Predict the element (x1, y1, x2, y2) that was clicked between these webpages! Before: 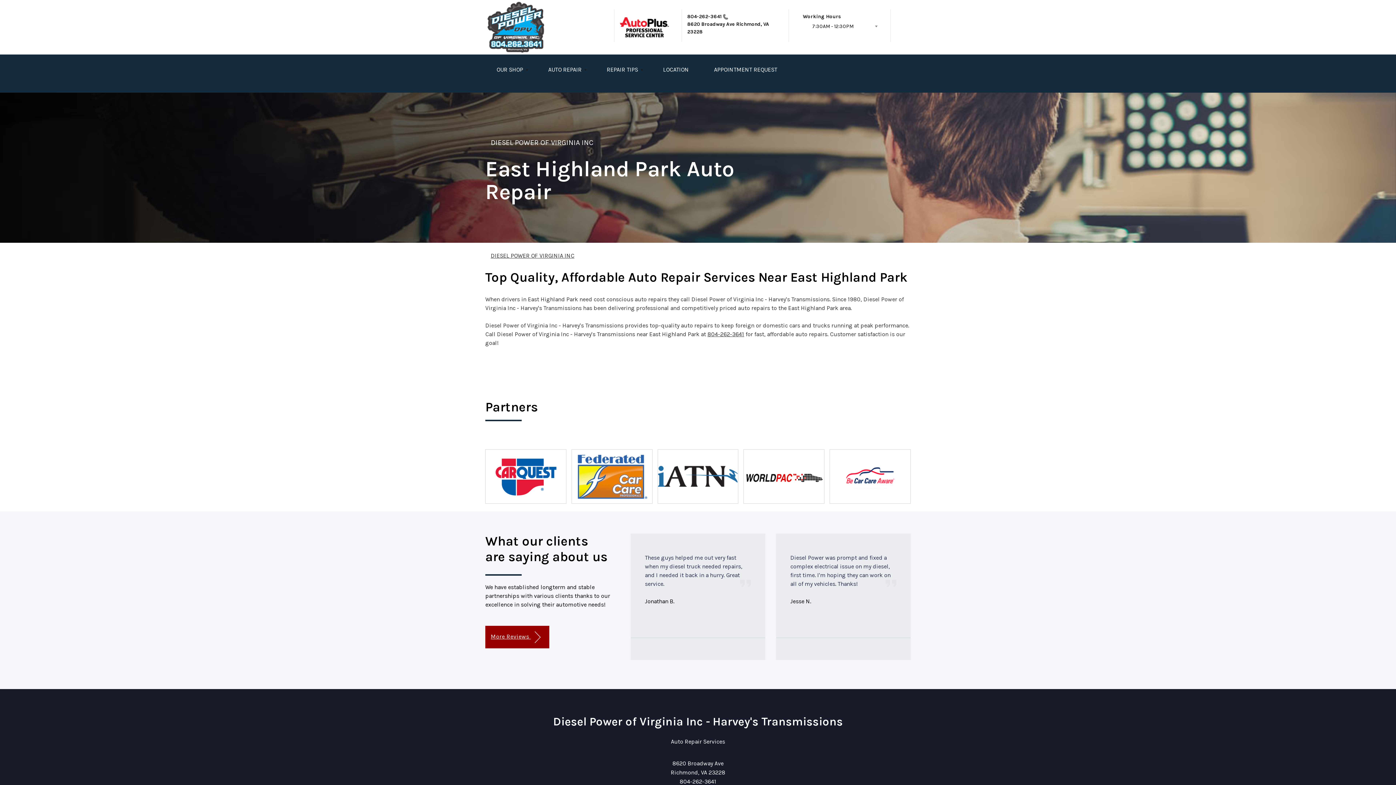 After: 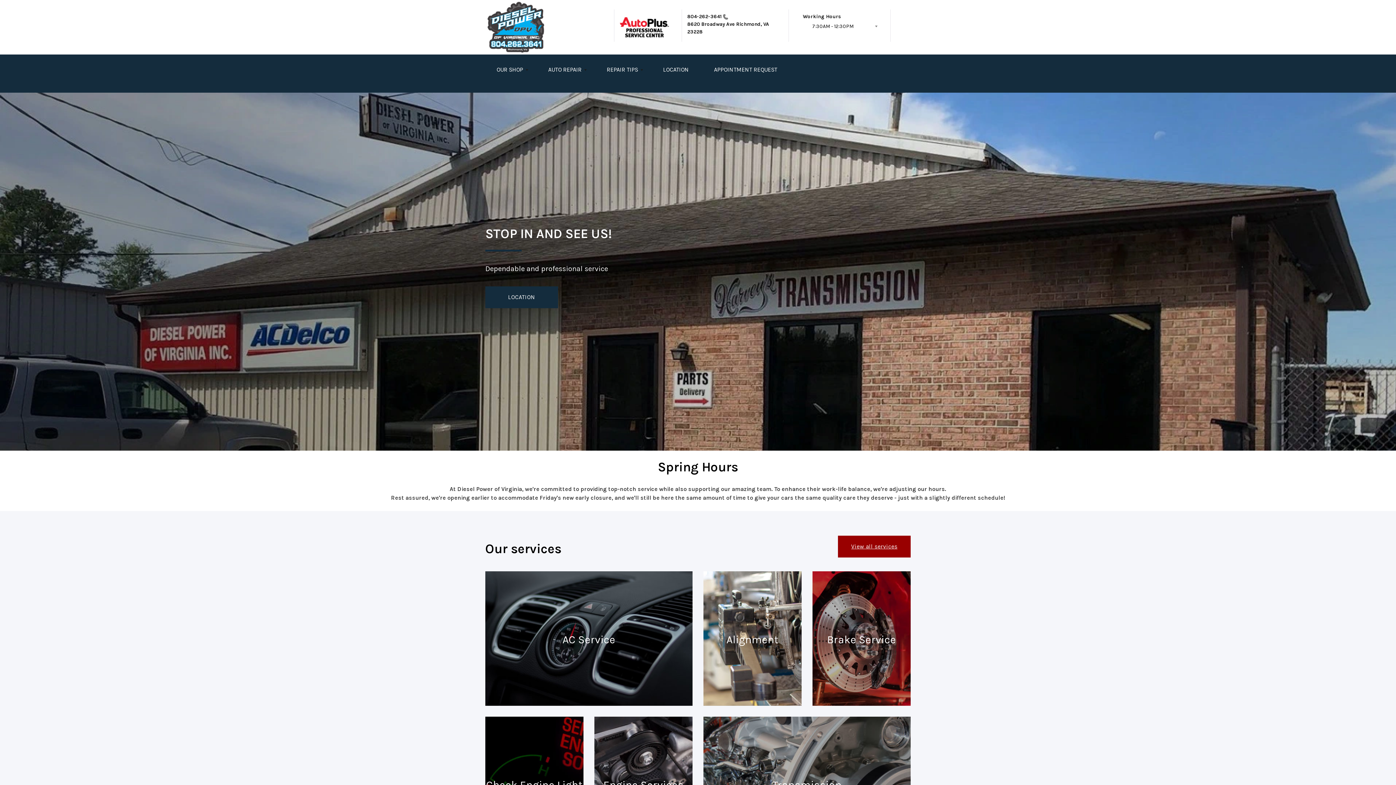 Action: bbox: (485, 0, 613, 54)